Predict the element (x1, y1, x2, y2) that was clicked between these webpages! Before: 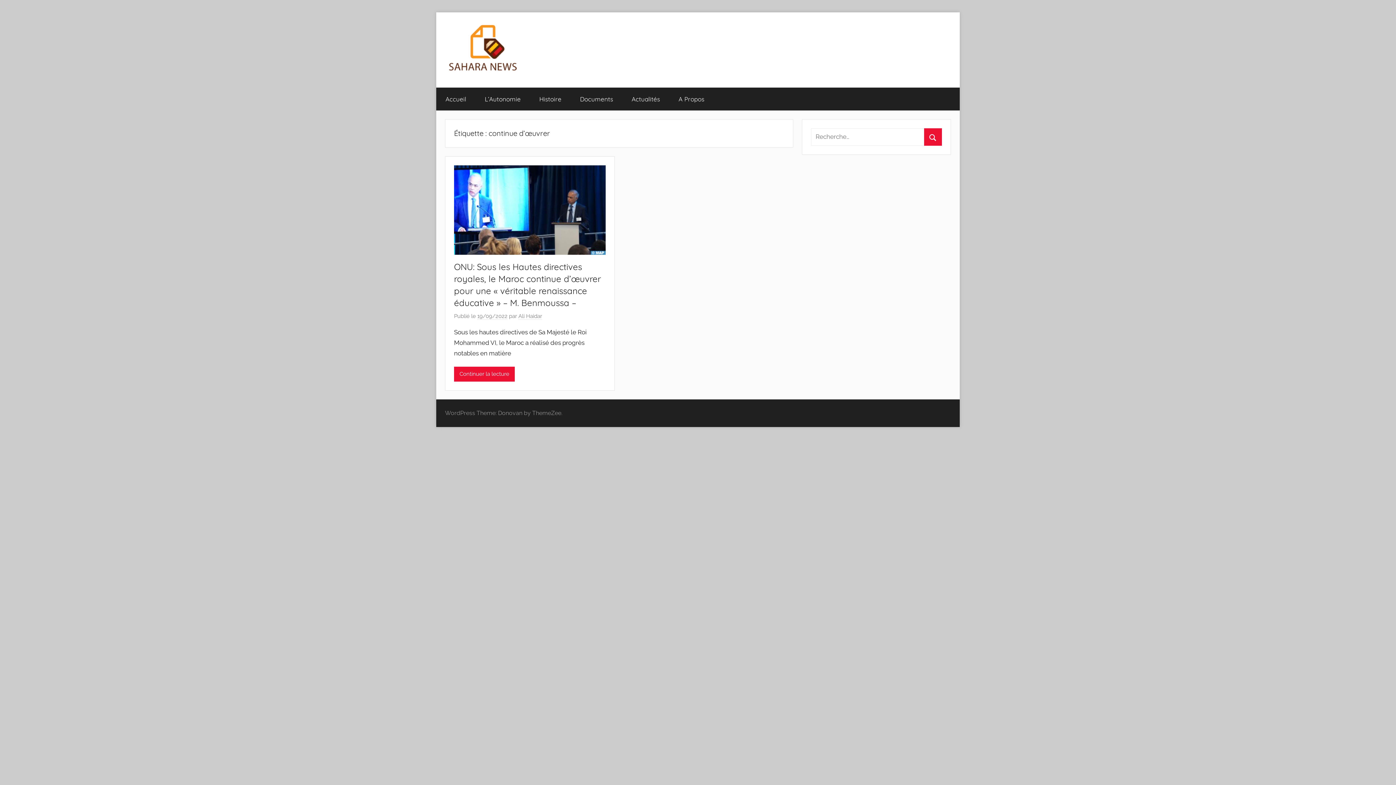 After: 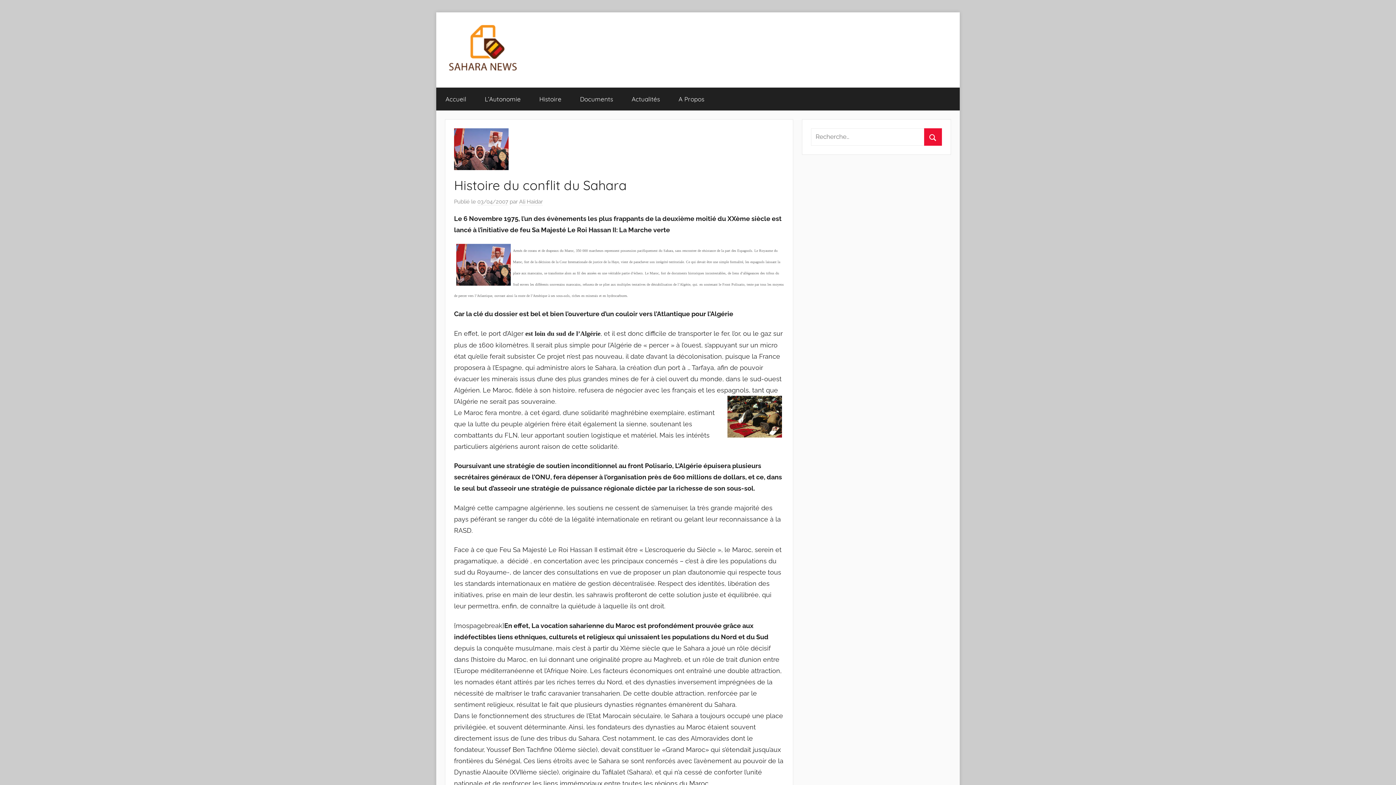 Action: bbox: (530, 87, 570, 110) label: Histoire